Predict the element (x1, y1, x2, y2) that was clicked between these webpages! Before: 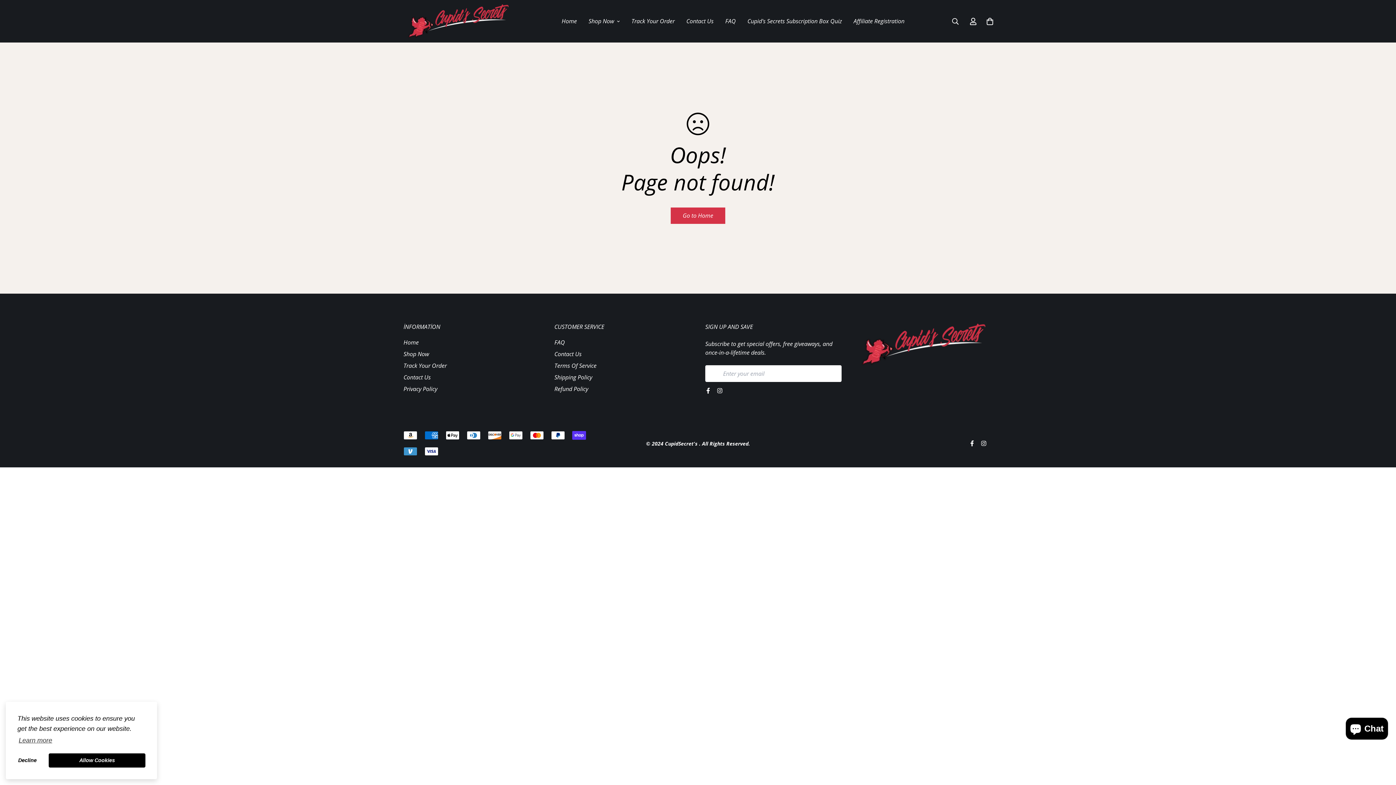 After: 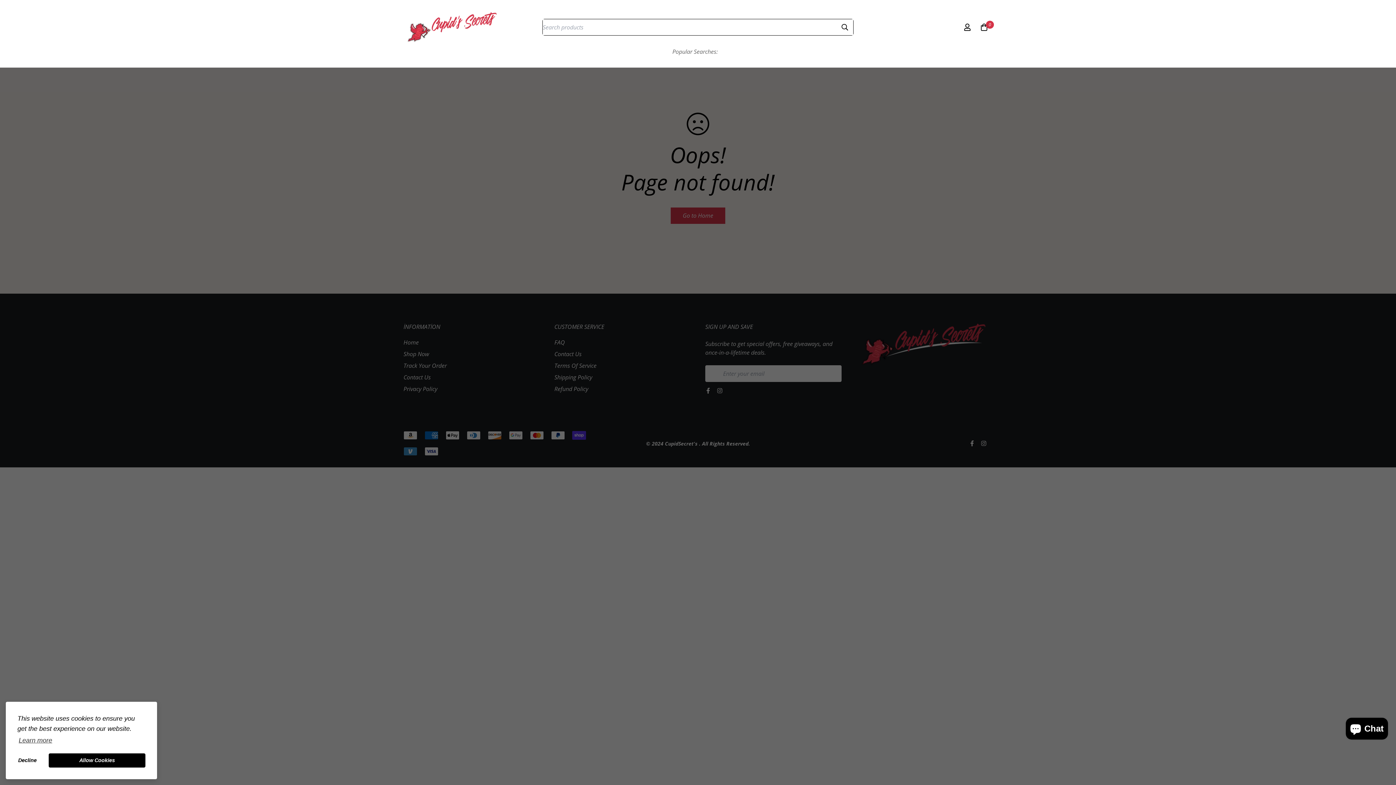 Action: bbox: (946, 13, 965, 29)